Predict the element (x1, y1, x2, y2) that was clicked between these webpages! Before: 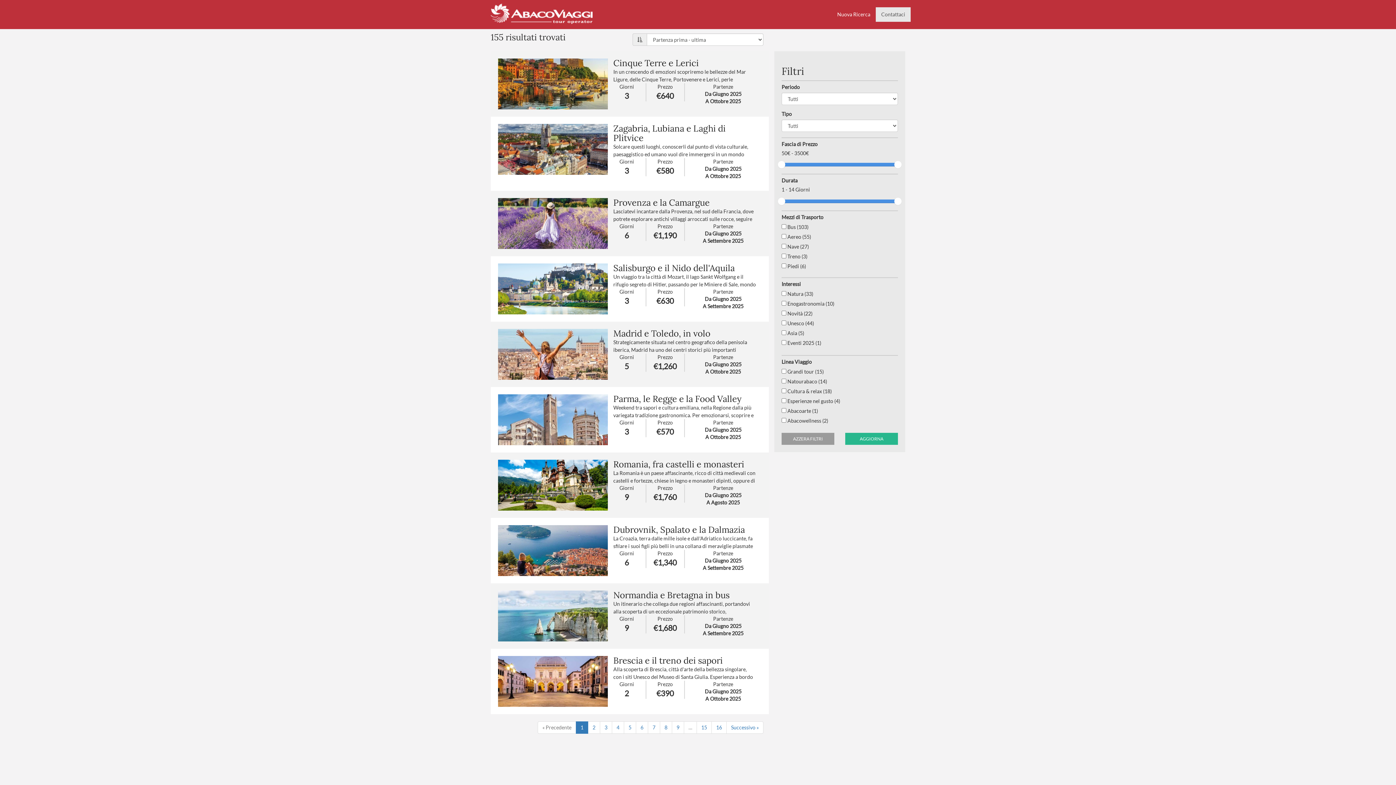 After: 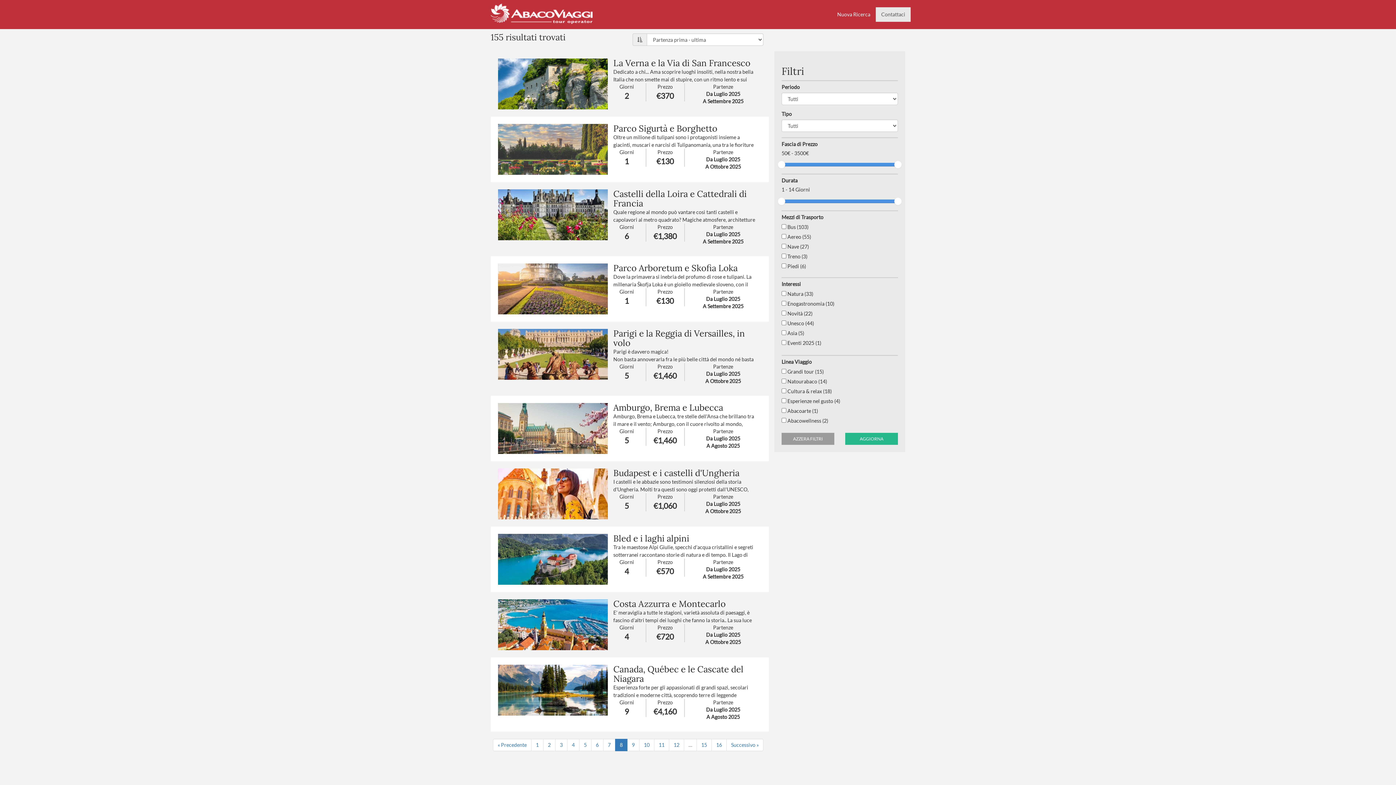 Action: label: 8 bbox: (660, 721, 672, 734)